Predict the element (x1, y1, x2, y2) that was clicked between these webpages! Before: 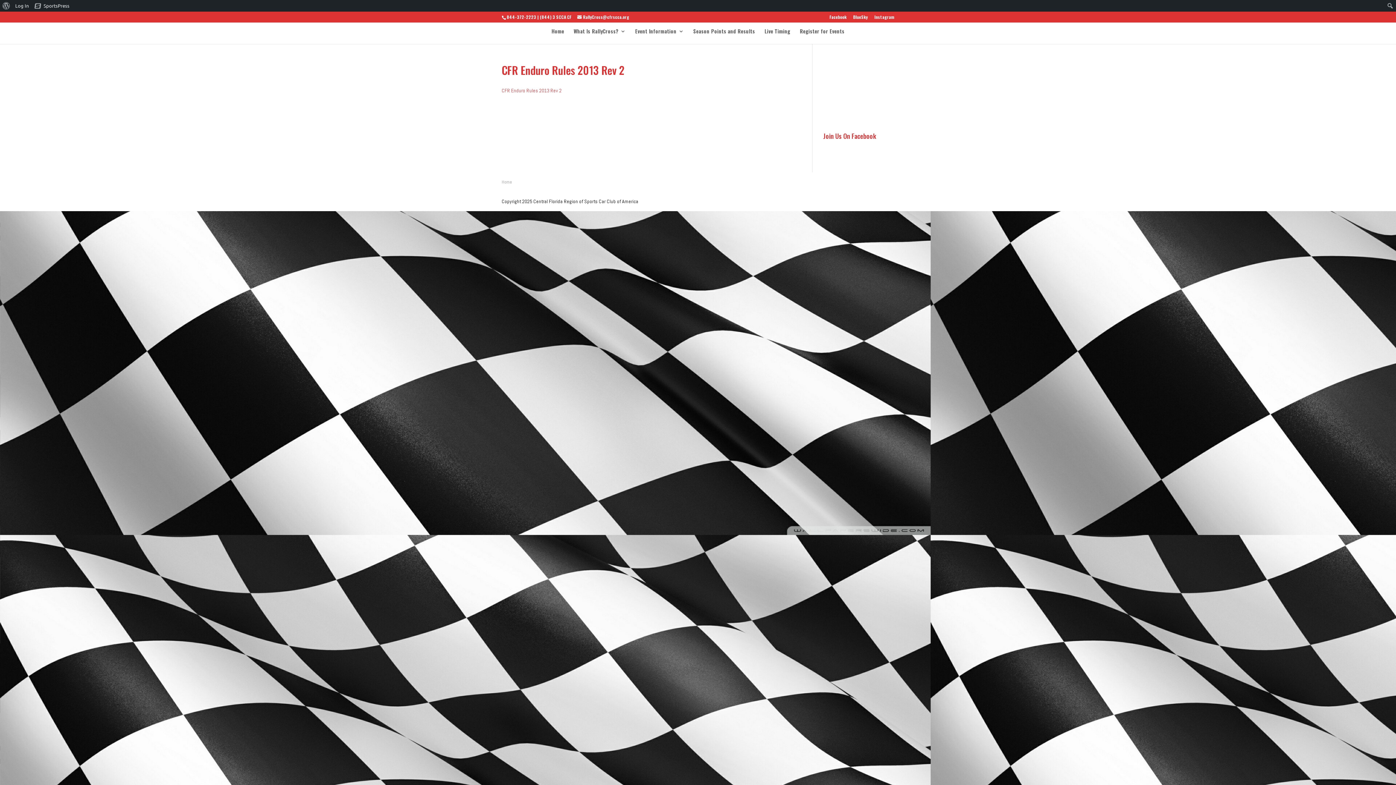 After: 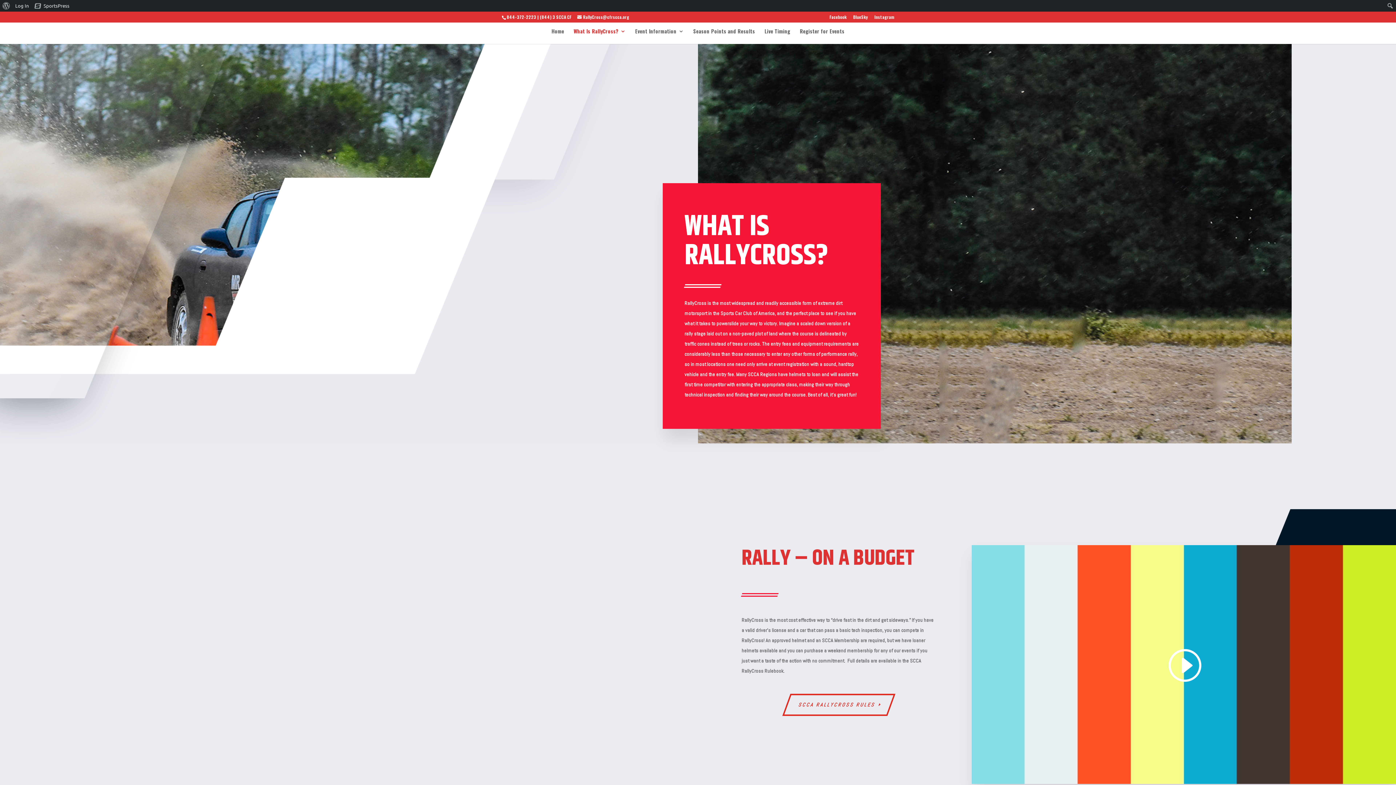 Action: bbox: (573, 28, 625, 43) label: What Is RallyCross?